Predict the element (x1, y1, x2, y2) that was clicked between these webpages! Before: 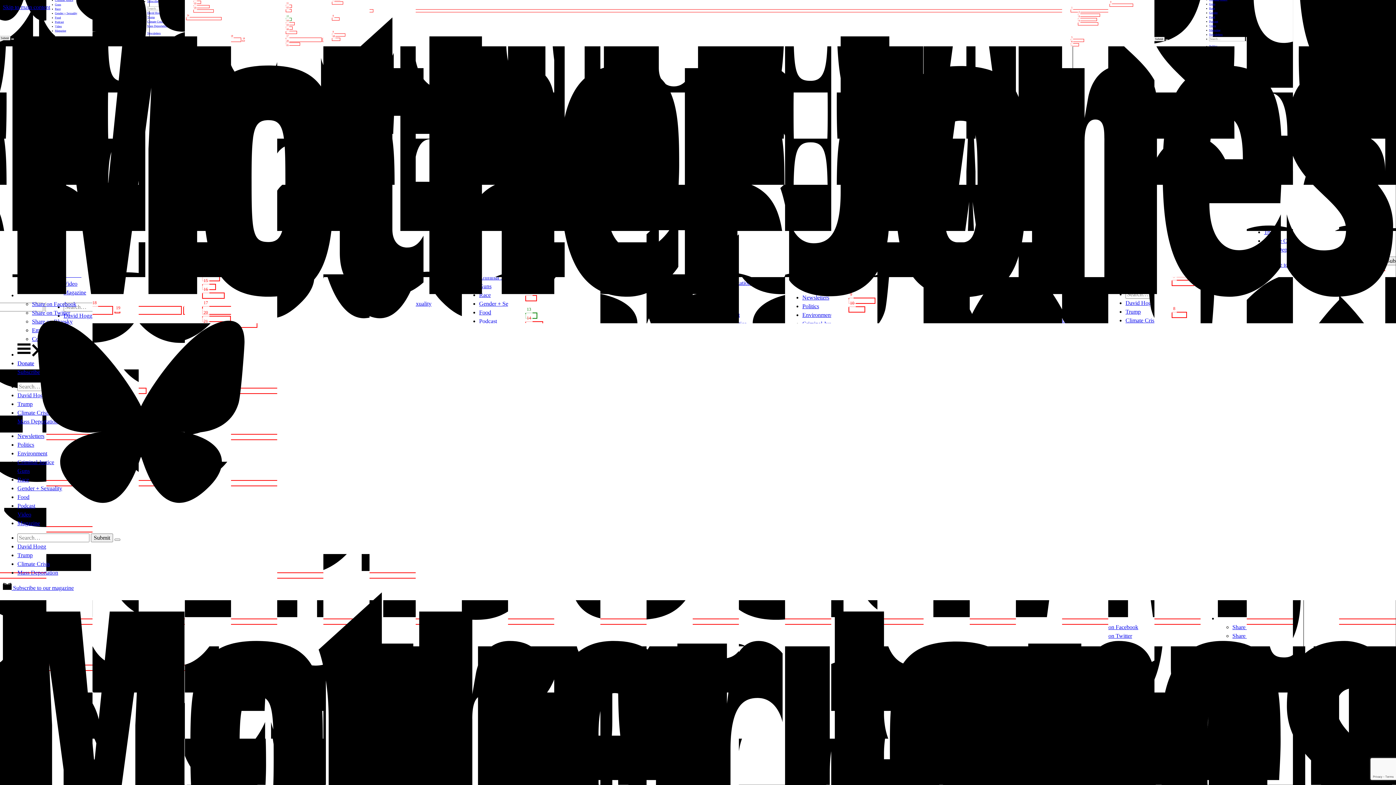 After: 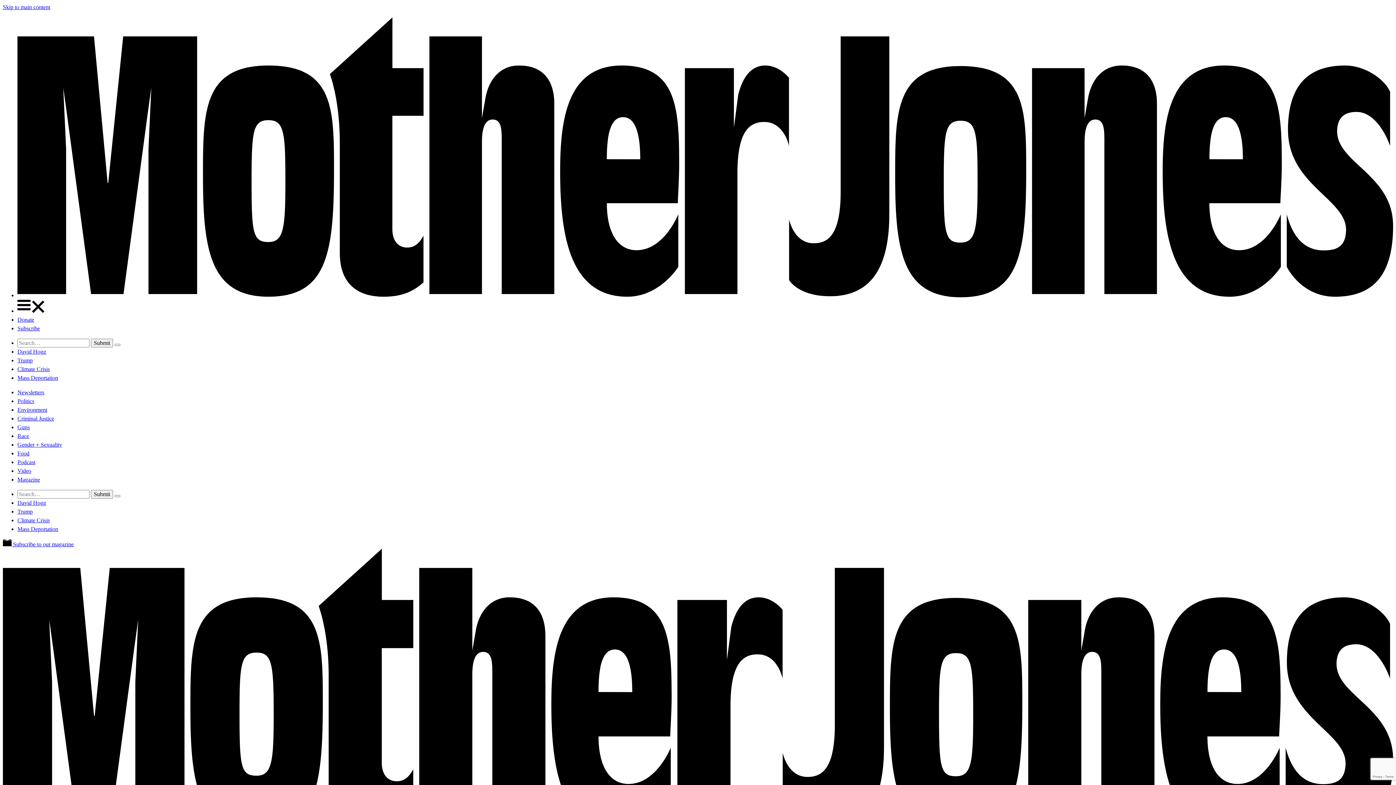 Action: bbox: (17, 494, 29, 500) label: Food